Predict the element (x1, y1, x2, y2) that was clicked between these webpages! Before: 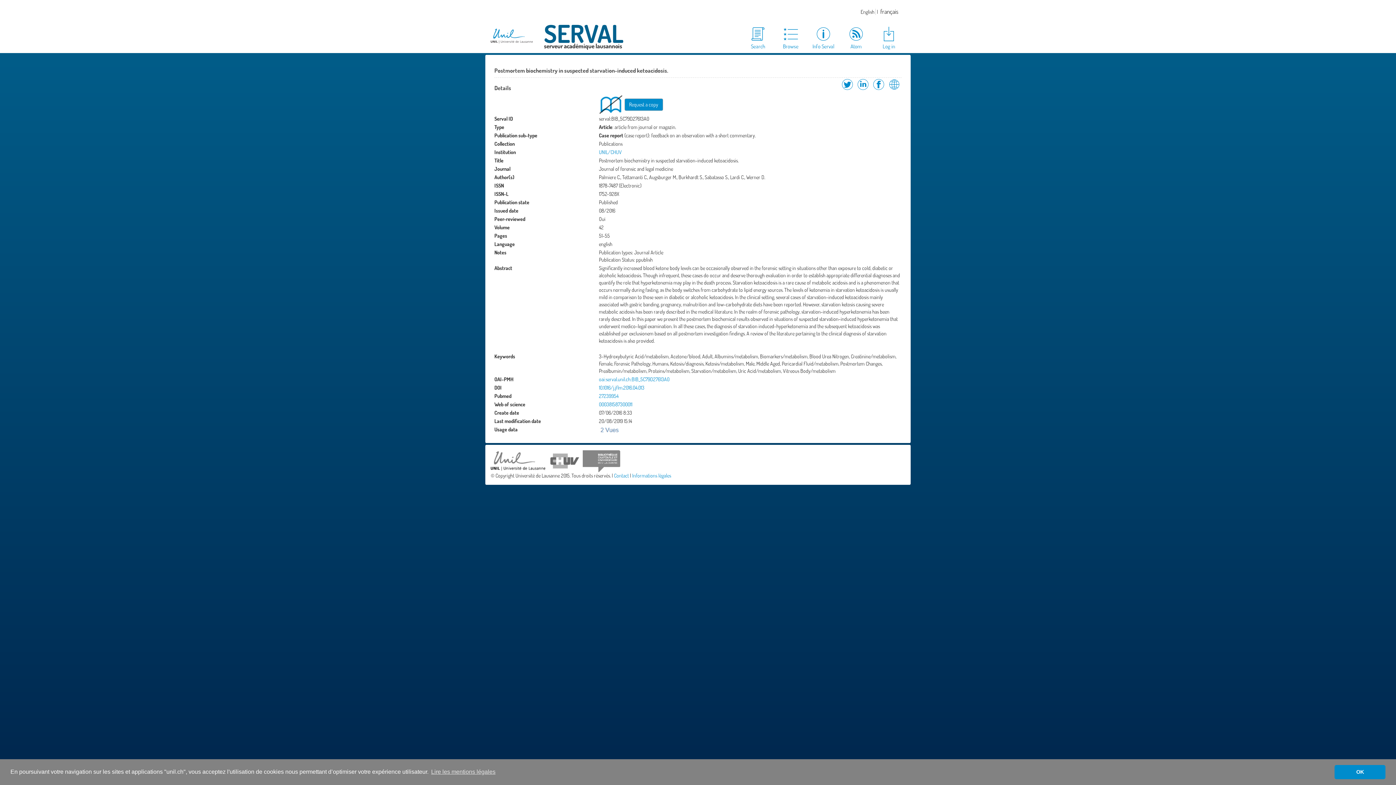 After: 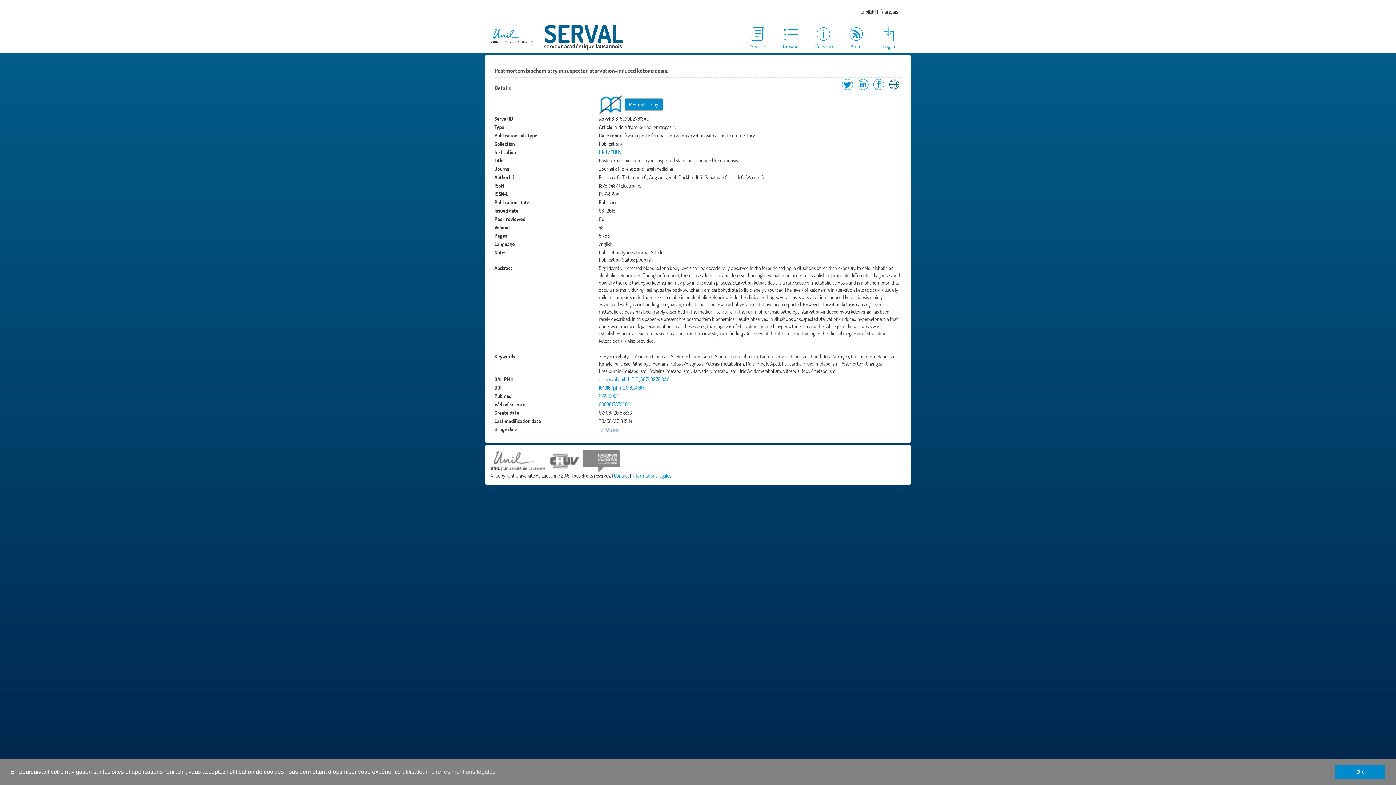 Action: bbox: (887, 85, 901, 92) label: Notice in Serval